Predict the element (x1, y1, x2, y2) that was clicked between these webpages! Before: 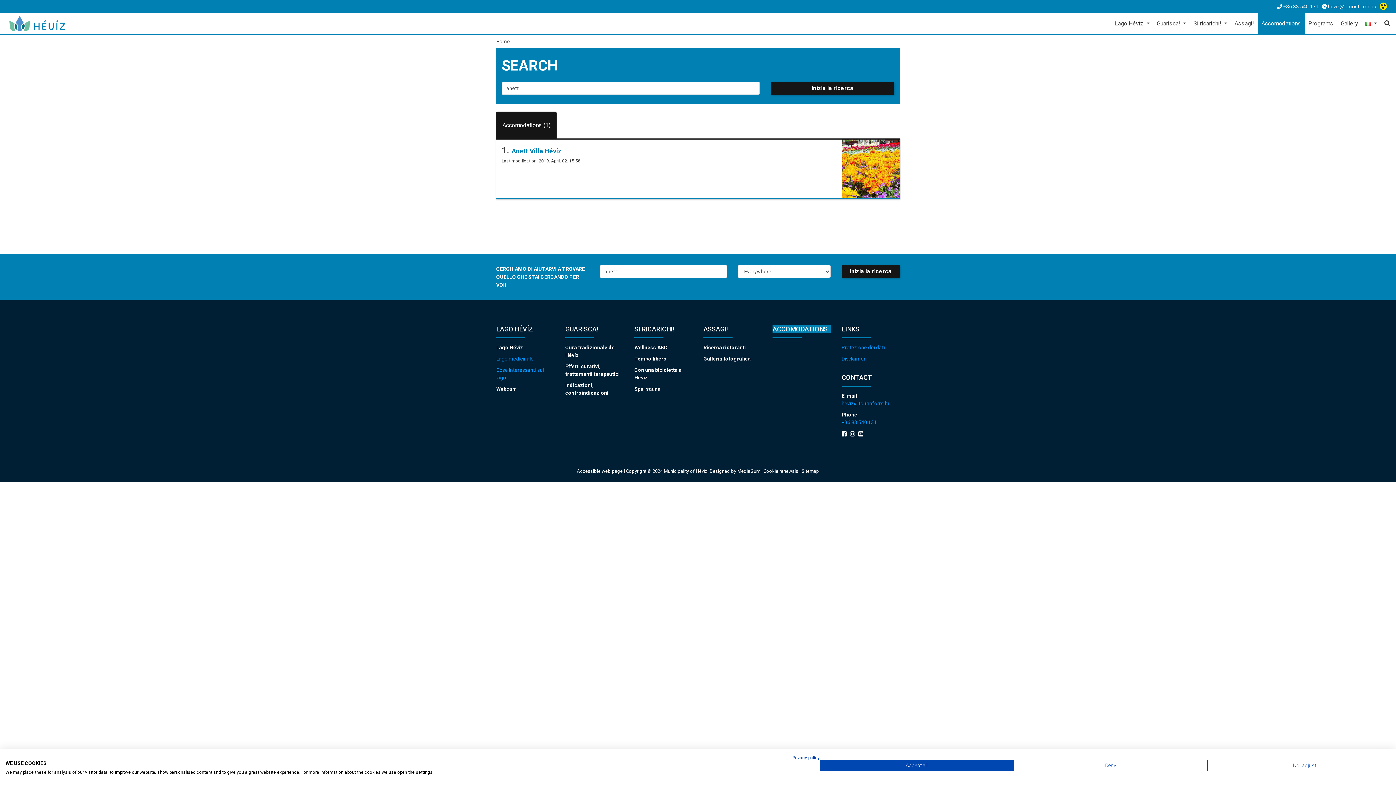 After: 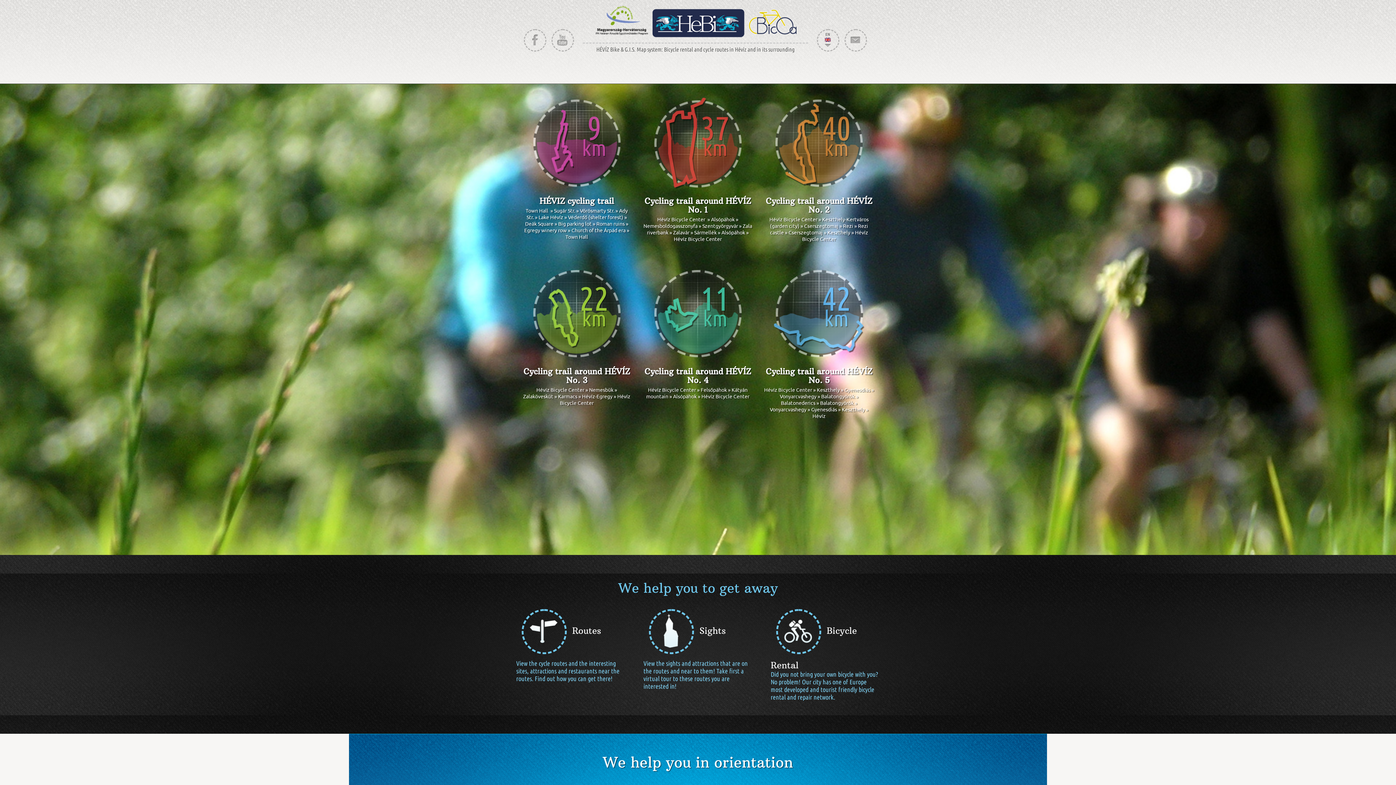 Action: label: Con una bicicletta a Hévíz bbox: (634, 366, 692, 381)